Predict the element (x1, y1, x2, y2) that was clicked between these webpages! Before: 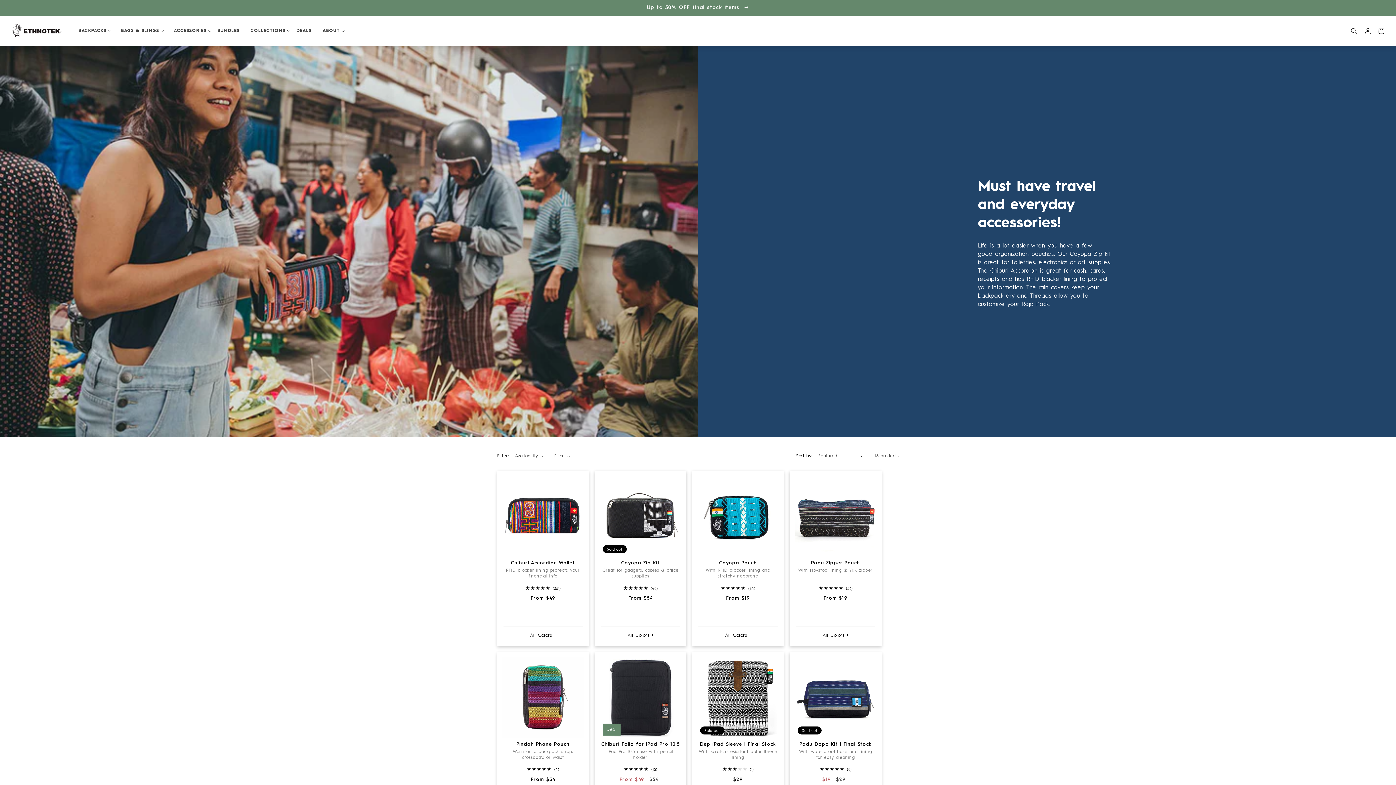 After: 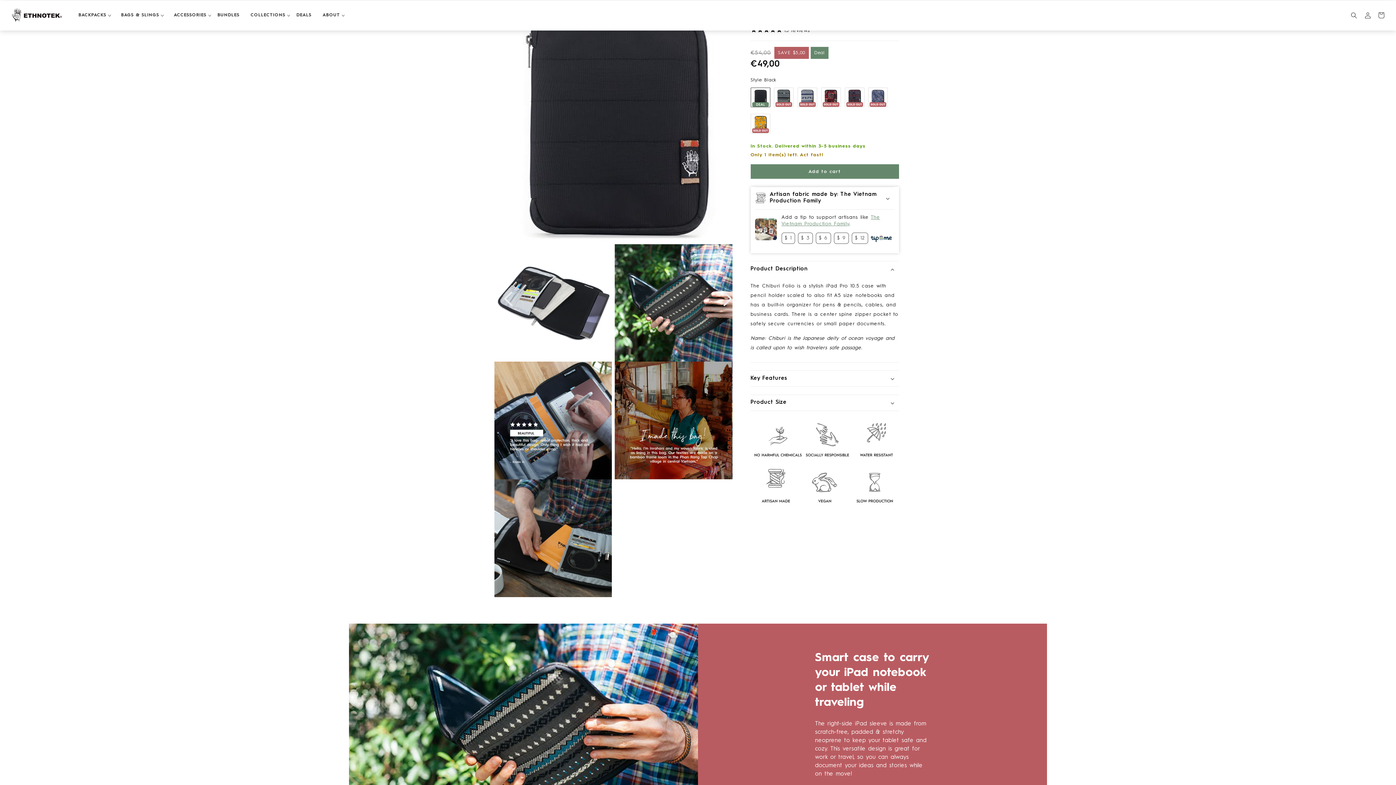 Action: bbox: (601, 742, 680, 747) label: Chiburi Folio for iPad Pro 10.5